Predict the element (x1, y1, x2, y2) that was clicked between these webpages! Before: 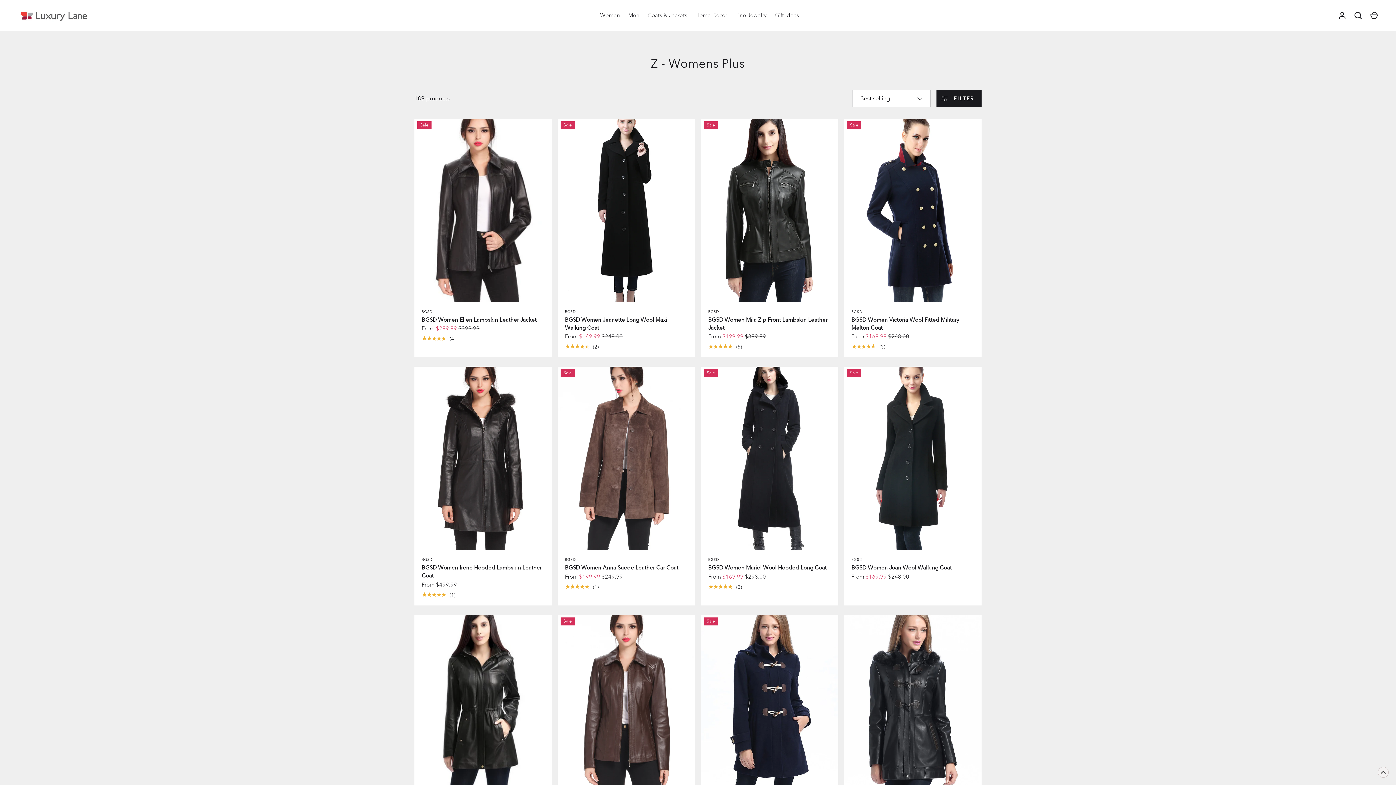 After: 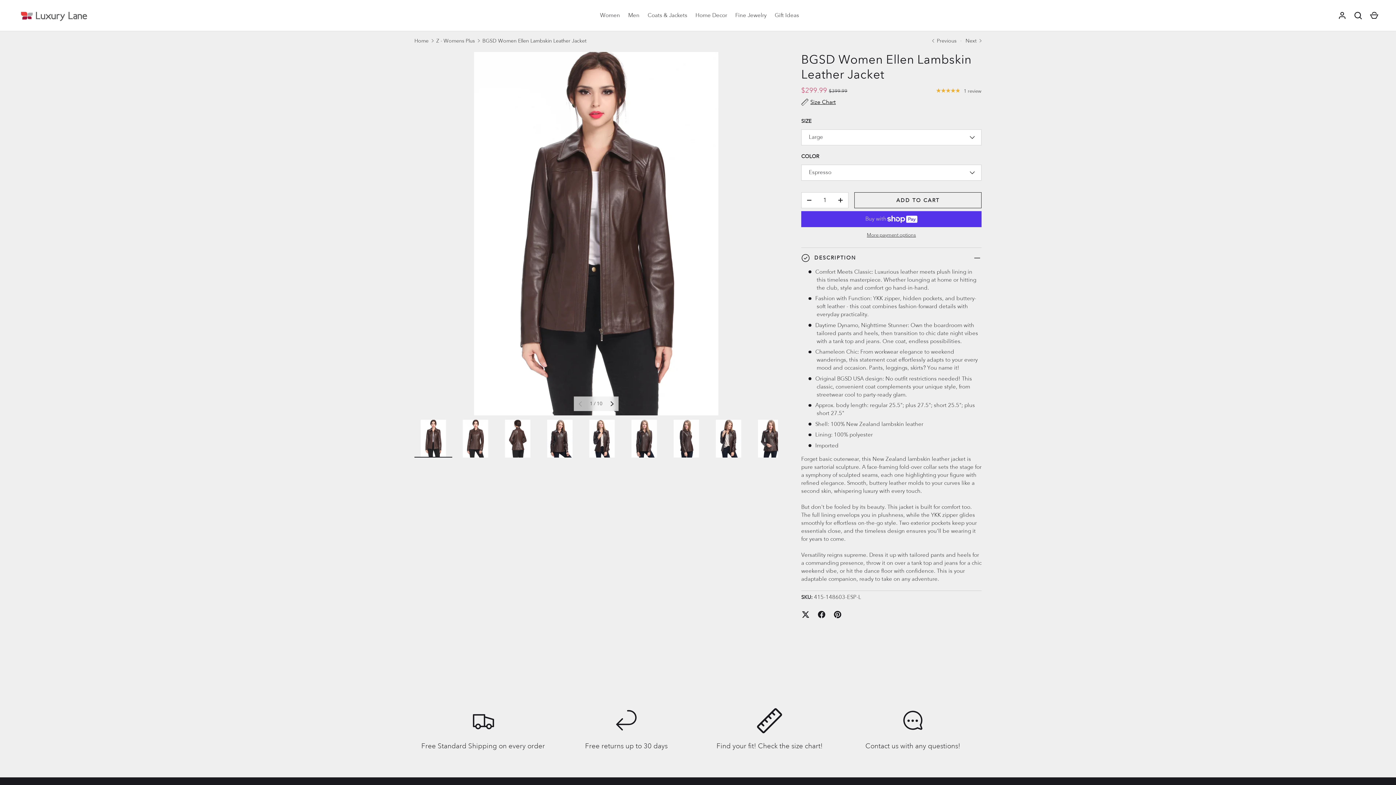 Action: bbox: (557, 615, 695, 798)